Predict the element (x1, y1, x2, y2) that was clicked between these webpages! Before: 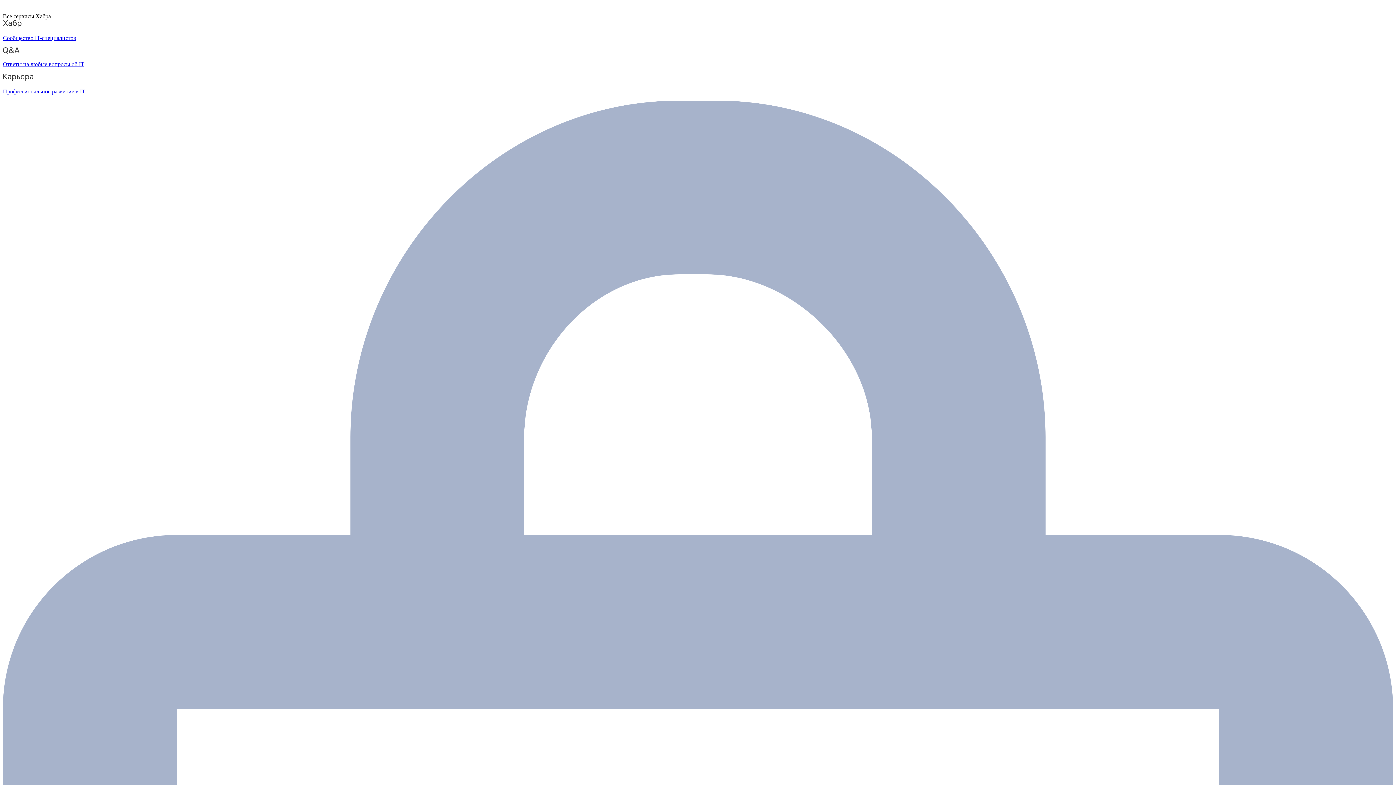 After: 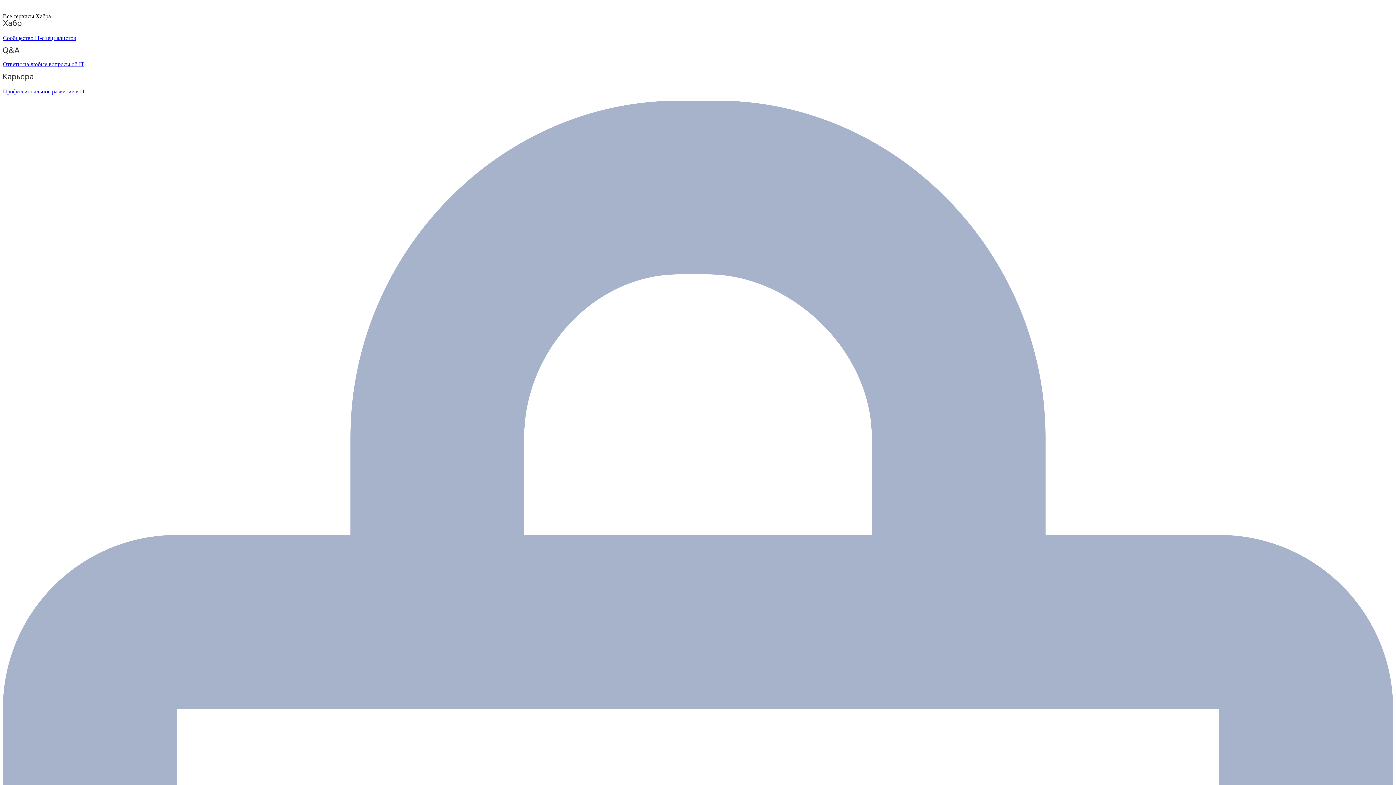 Action: label:   bbox: (2, 6, 48, 12)